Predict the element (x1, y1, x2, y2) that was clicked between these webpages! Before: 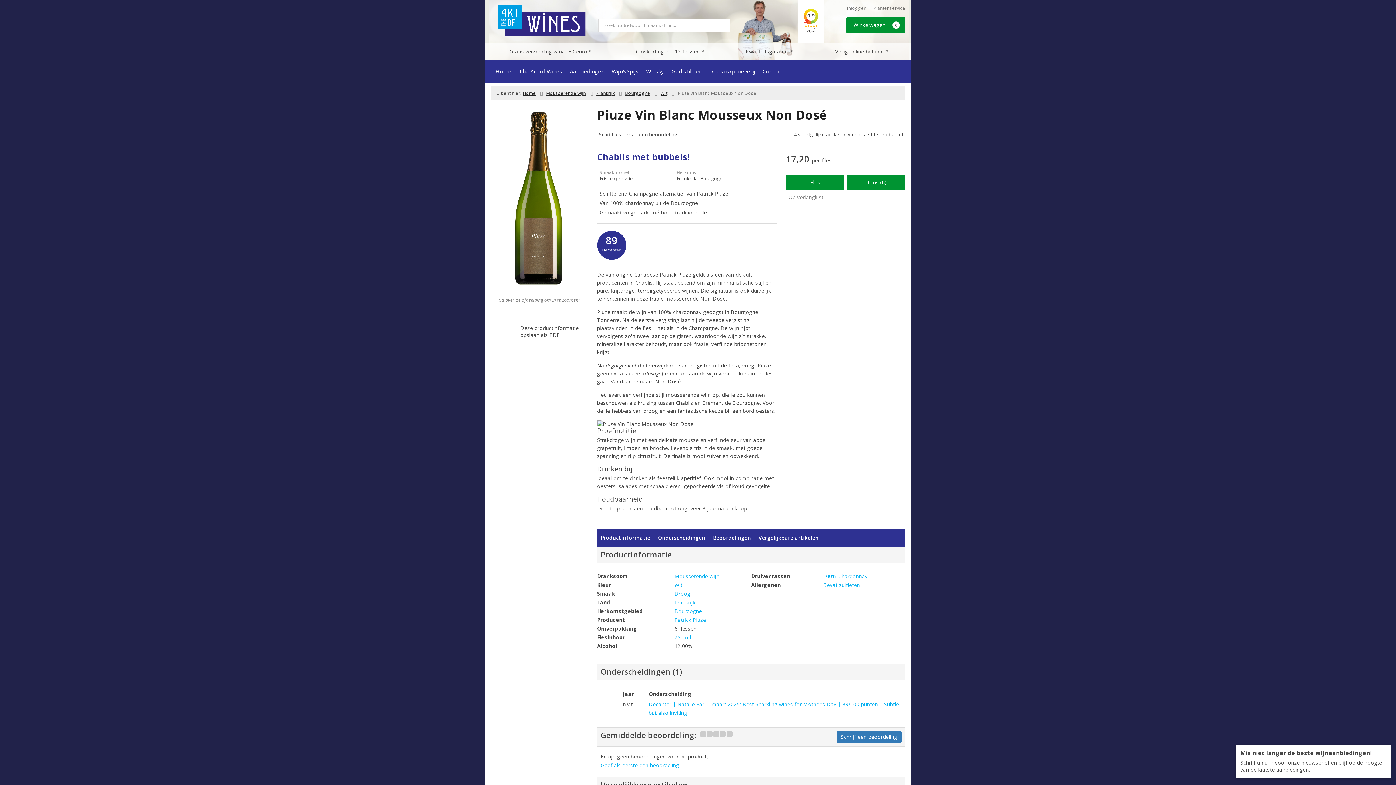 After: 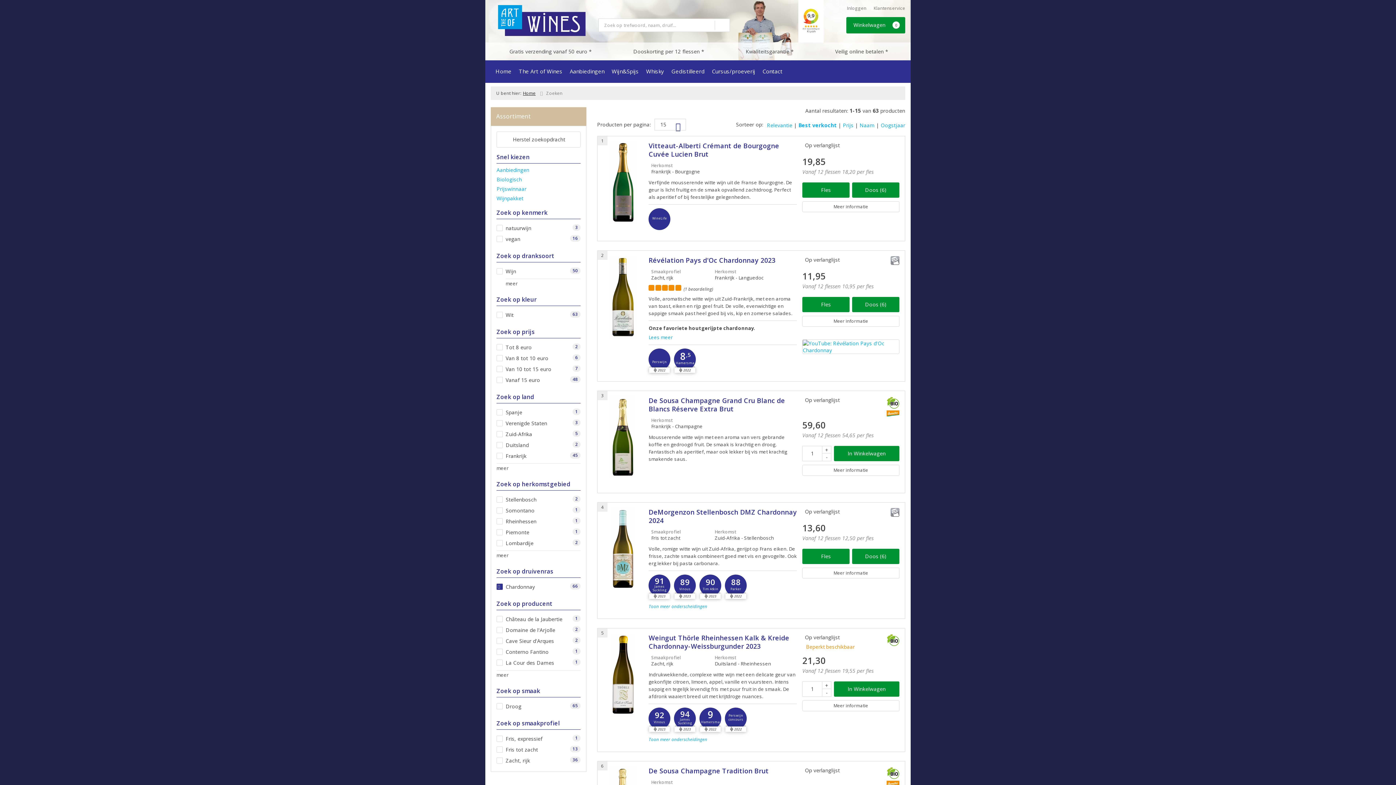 Action: label: 100% Chardonnay
 bbox: (823, 573, 867, 580)